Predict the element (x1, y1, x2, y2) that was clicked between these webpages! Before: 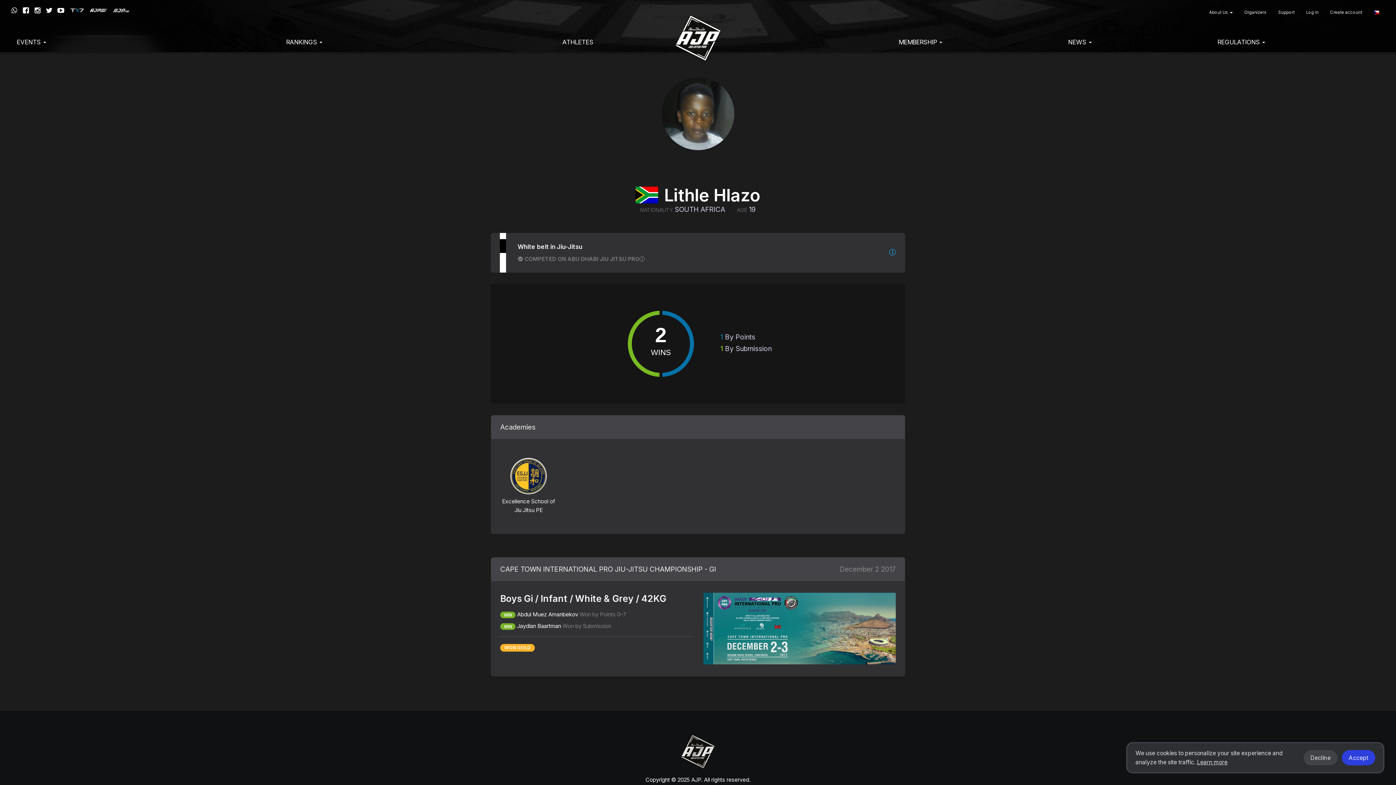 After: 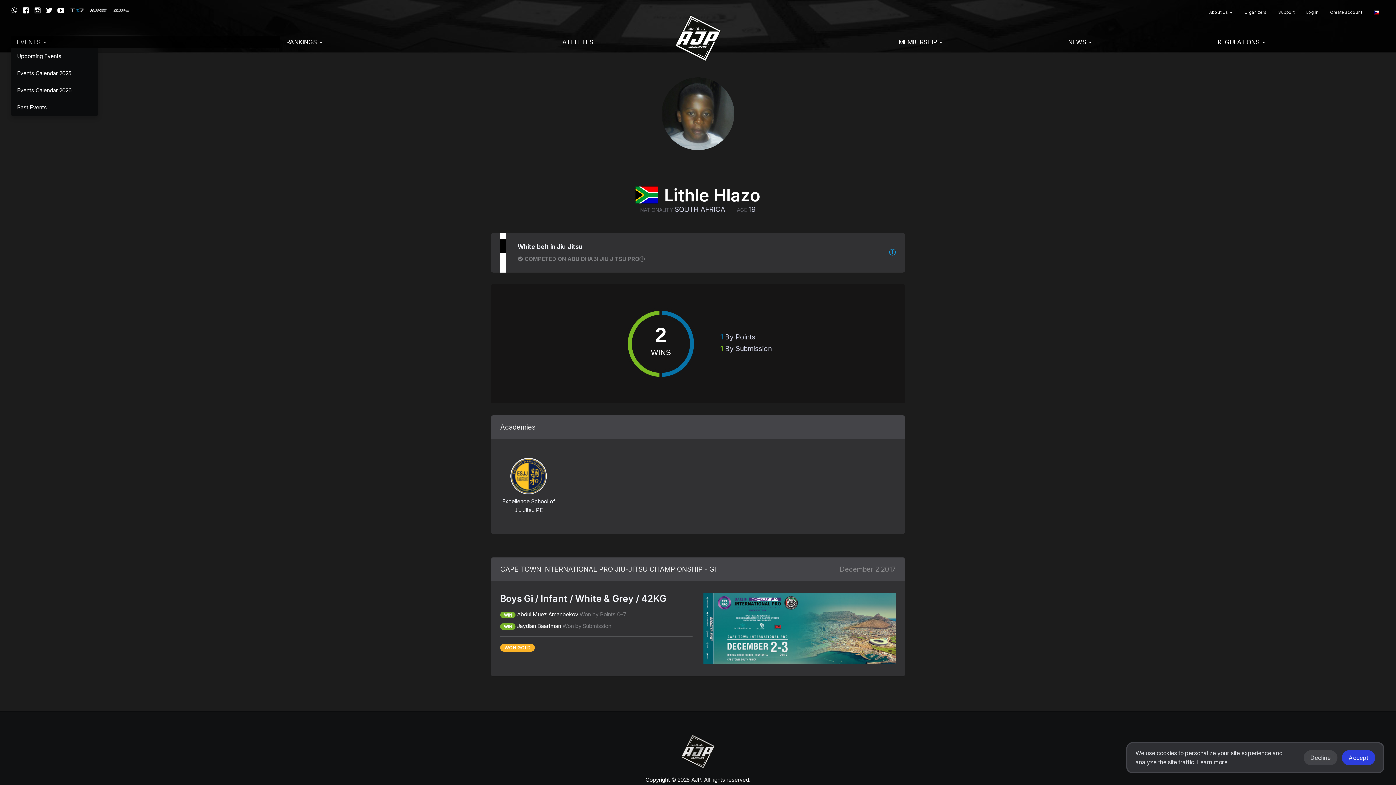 Action: label: EVENTS  bbox: (10, 36, 280, 48)